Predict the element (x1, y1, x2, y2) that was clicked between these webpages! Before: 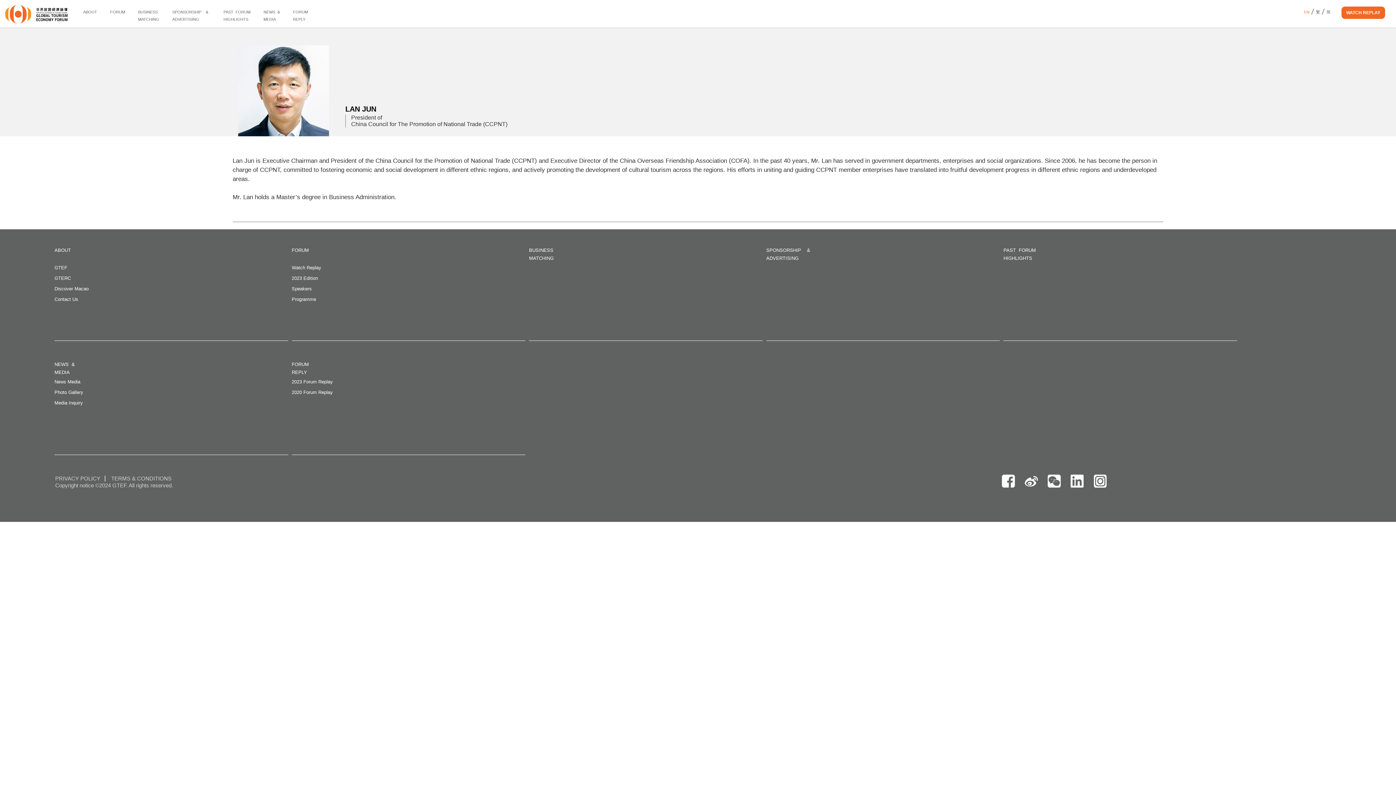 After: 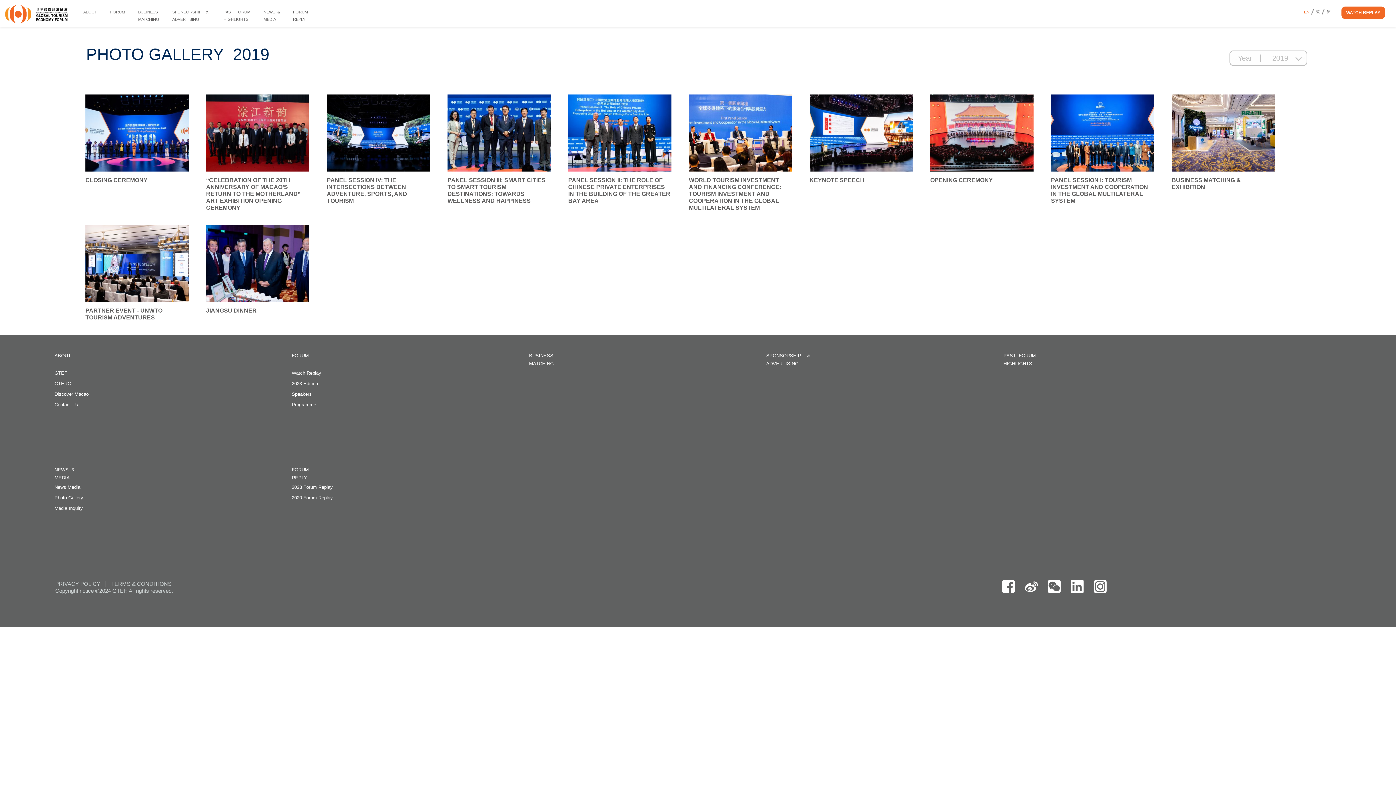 Action: label: Photo Gallery bbox: (54, 389, 83, 395)